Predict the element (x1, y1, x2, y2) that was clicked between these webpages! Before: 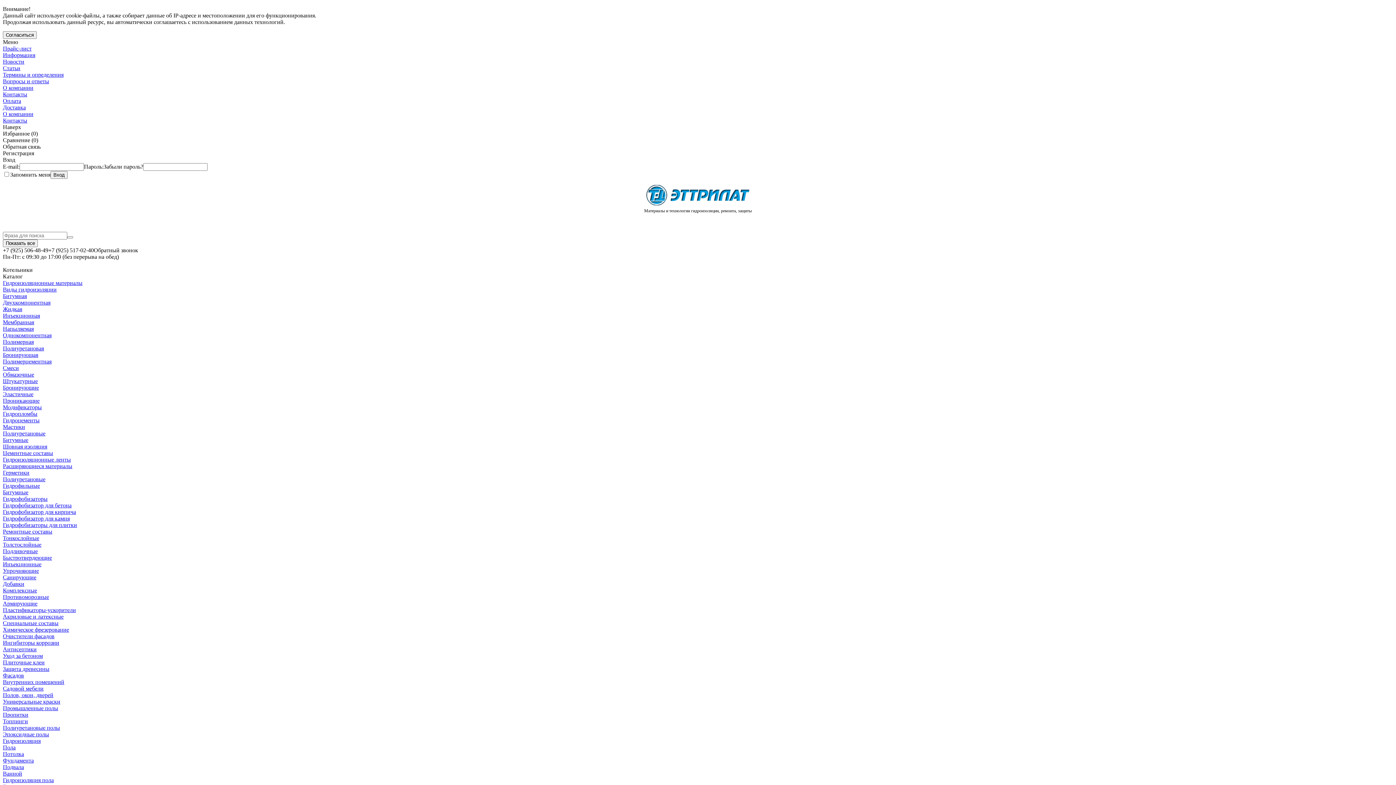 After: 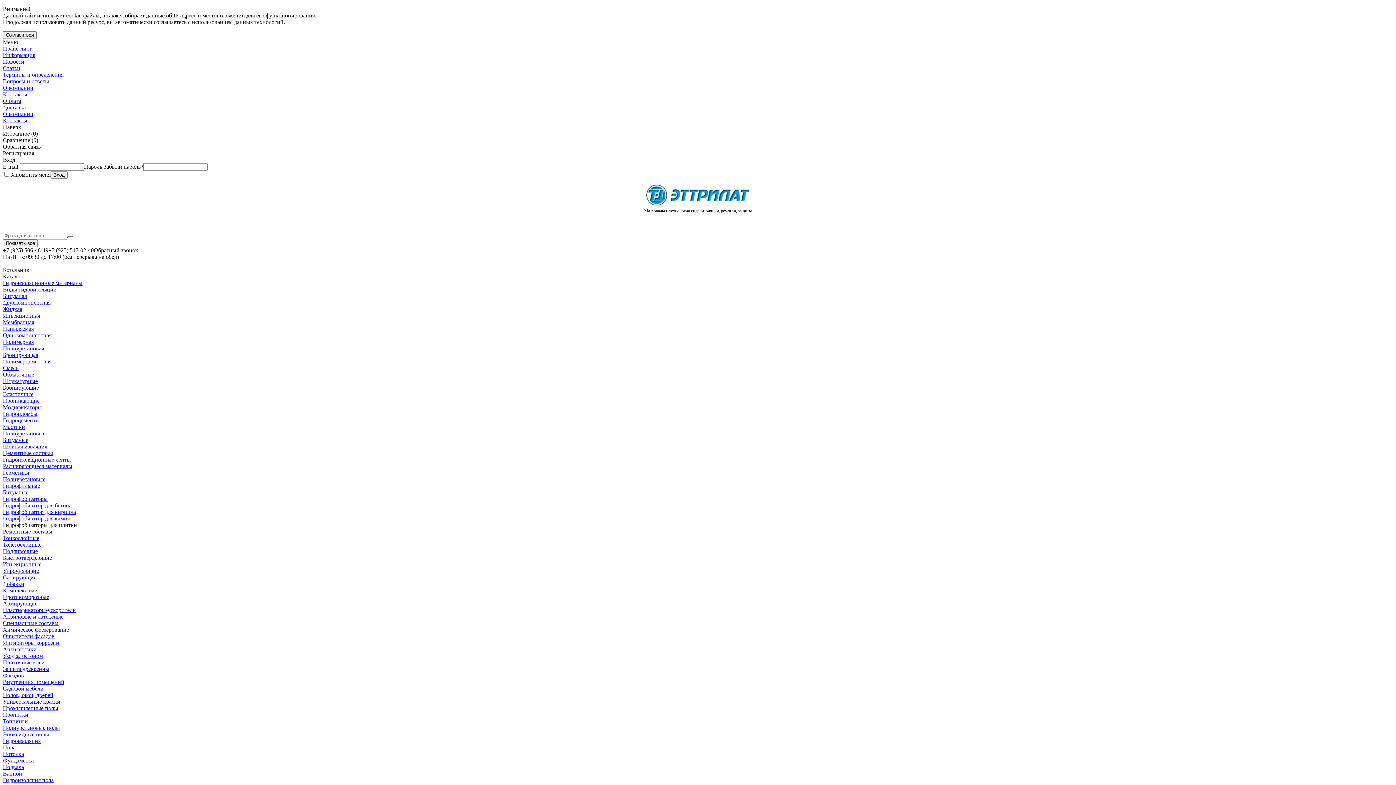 Action: bbox: (2, 522, 77, 528) label: Гидрофобизаторы для плитки